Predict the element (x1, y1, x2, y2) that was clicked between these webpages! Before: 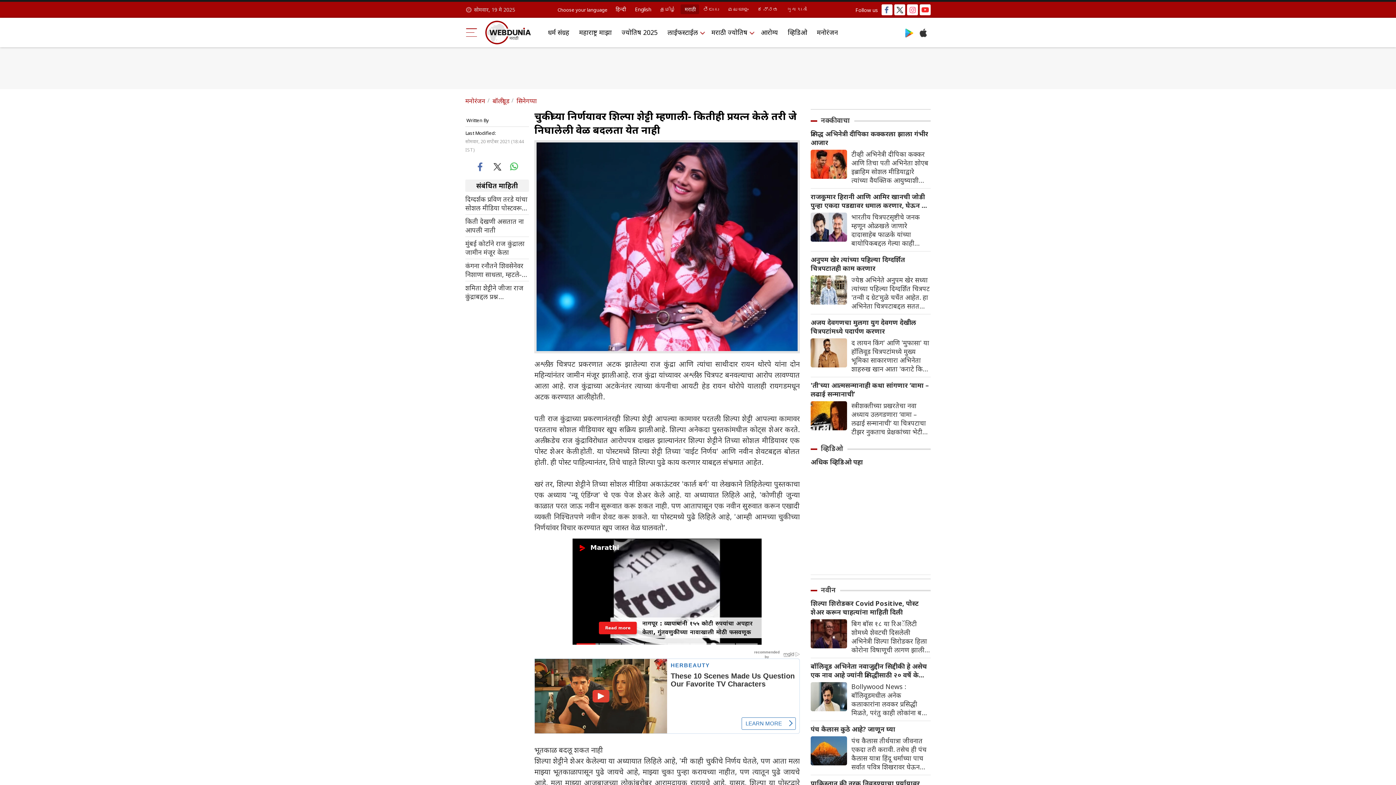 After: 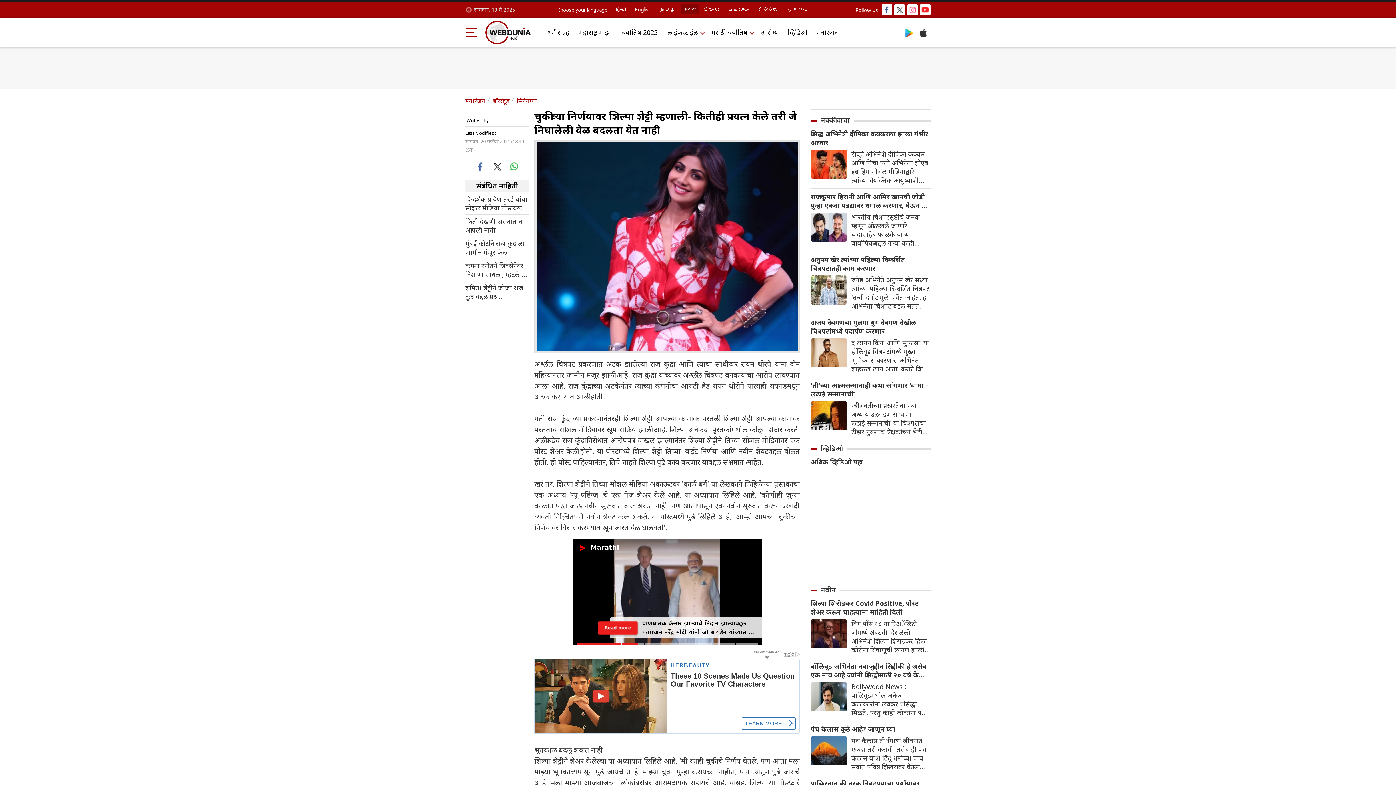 Action: bbox: (894, 4, 905, 15)